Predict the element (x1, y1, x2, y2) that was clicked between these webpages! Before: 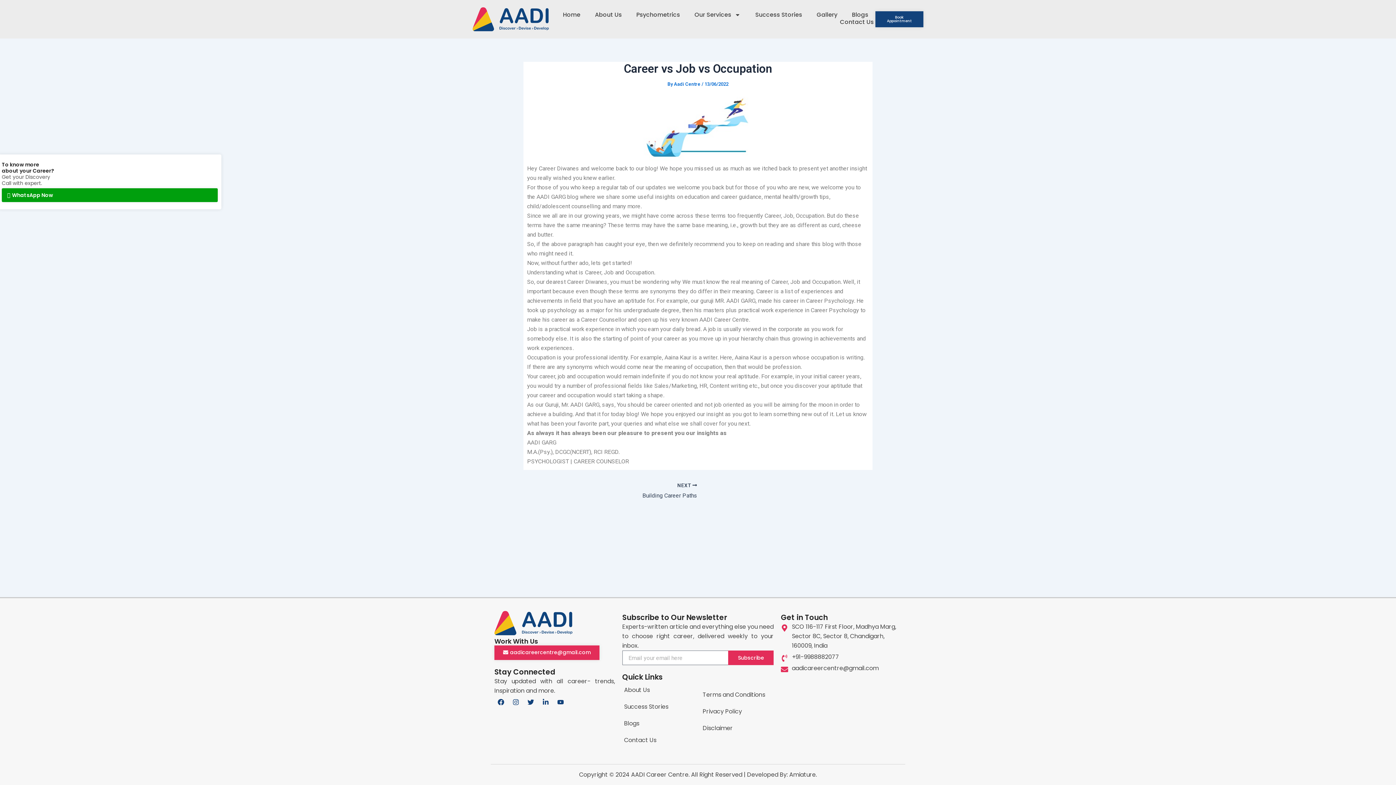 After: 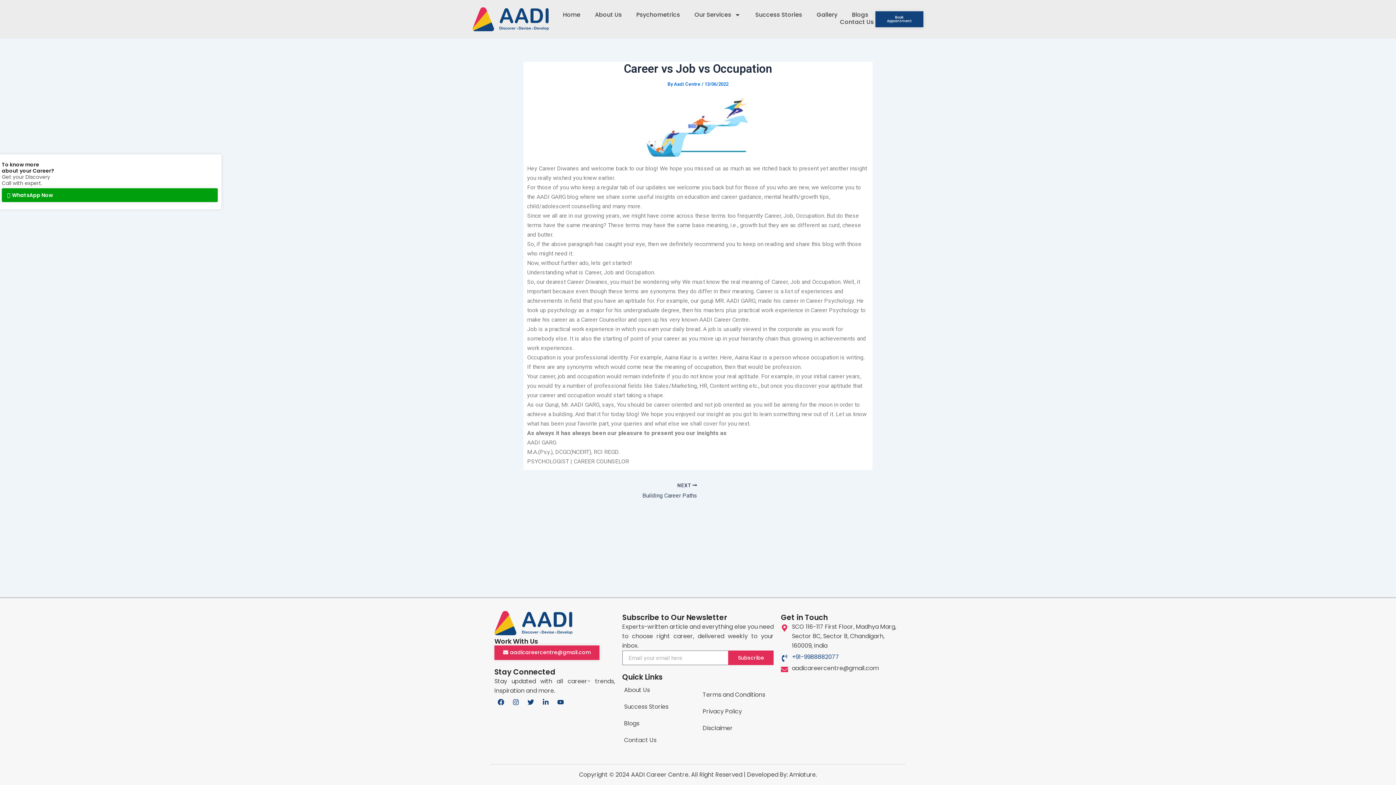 Action: label: +91-9988882077 bbox: (781, 652, 839, 662)